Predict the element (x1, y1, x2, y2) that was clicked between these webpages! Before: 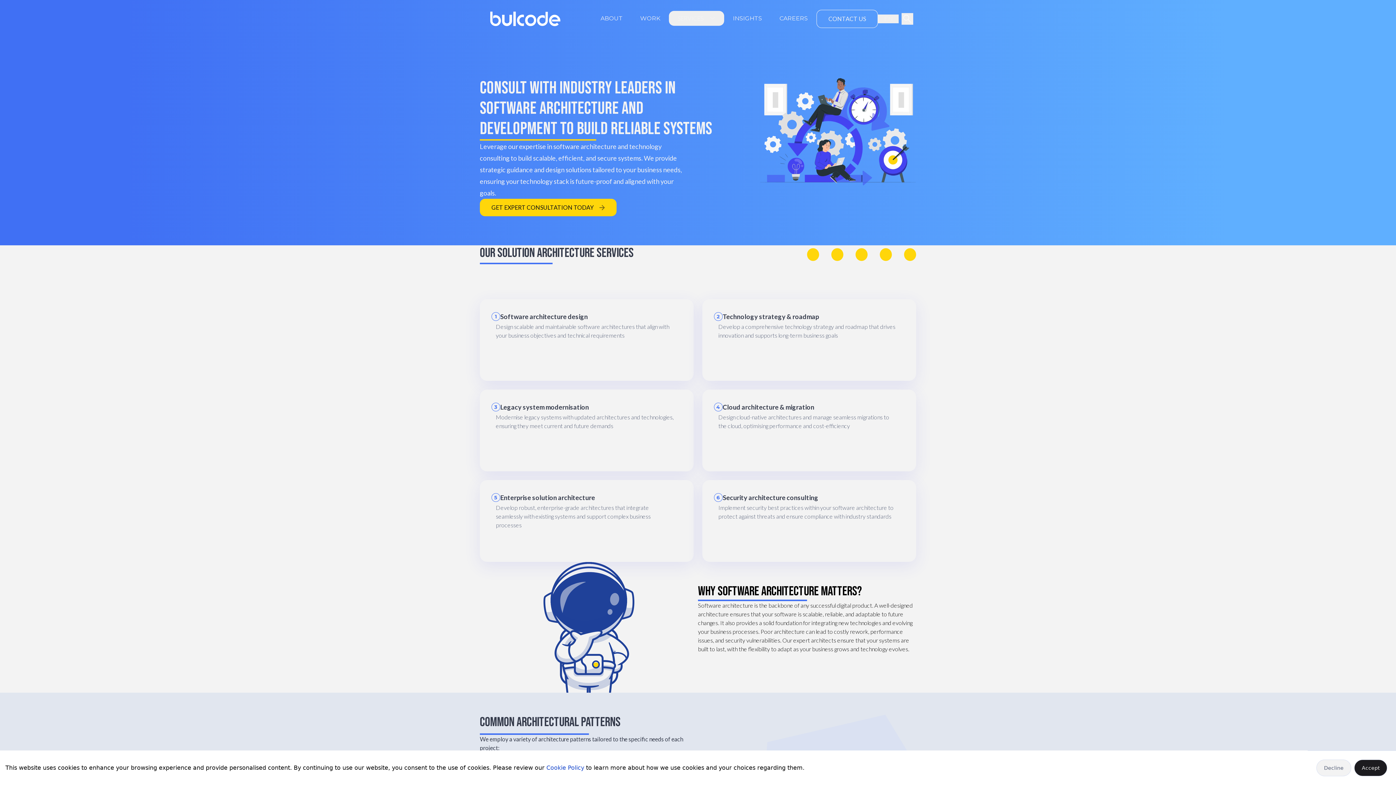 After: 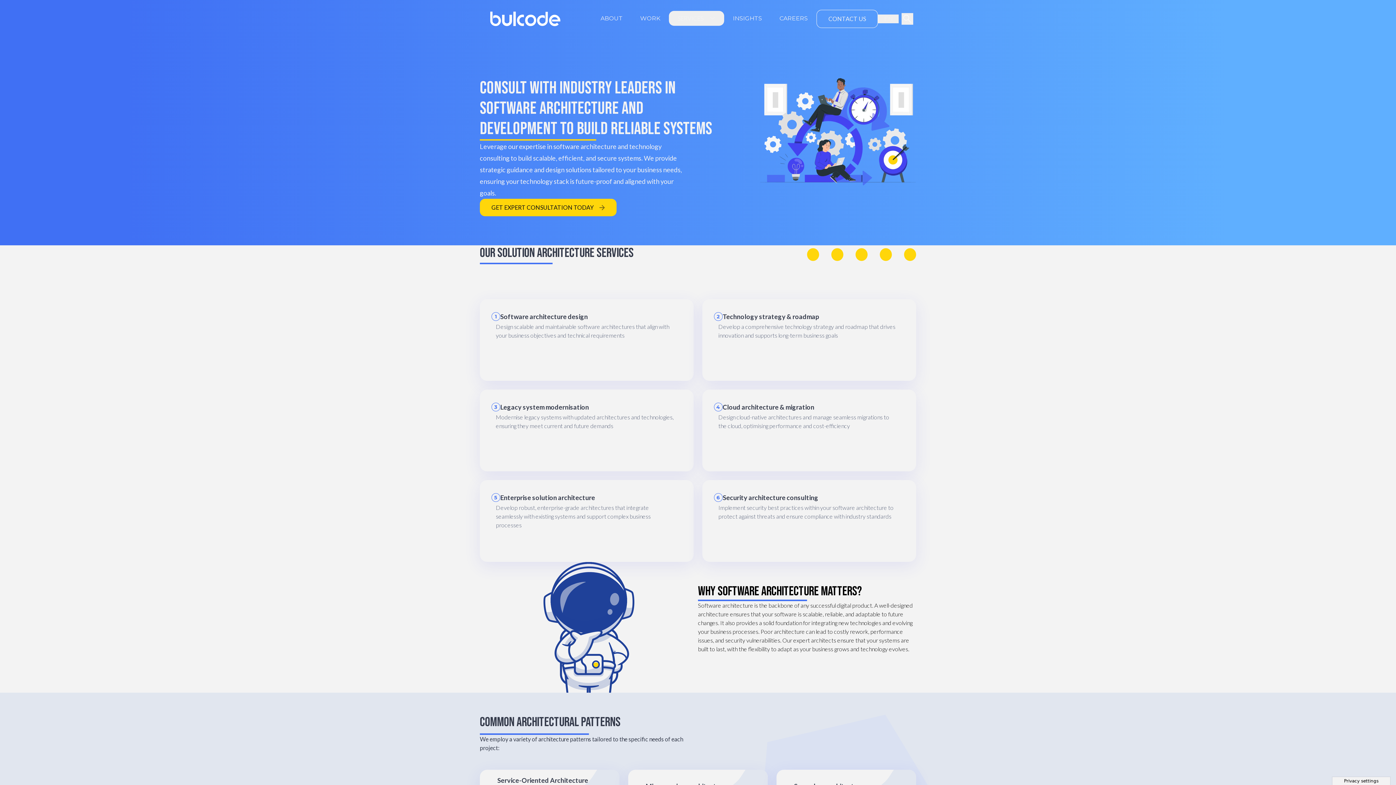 Action: bbox: (1354, 760, 1387, 776) label: Accept cookies